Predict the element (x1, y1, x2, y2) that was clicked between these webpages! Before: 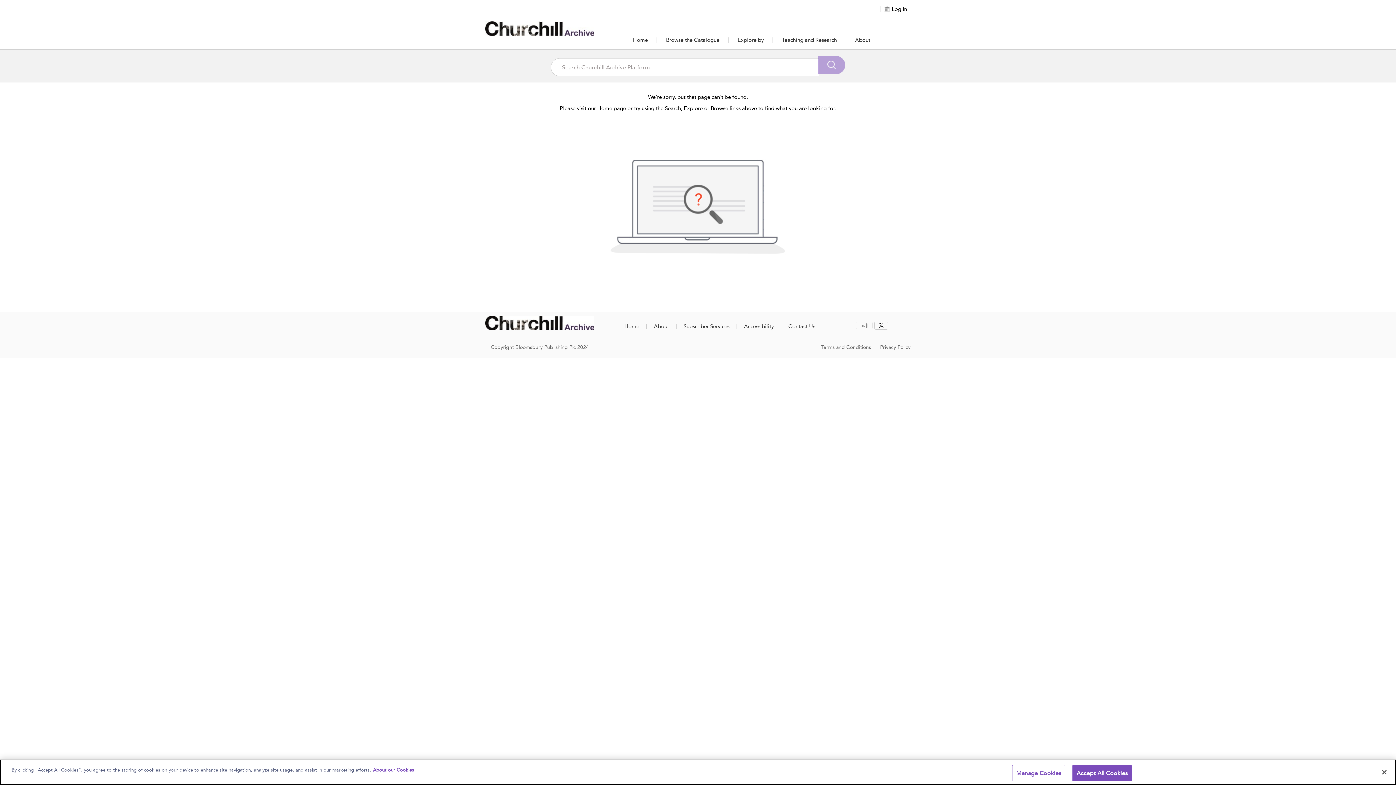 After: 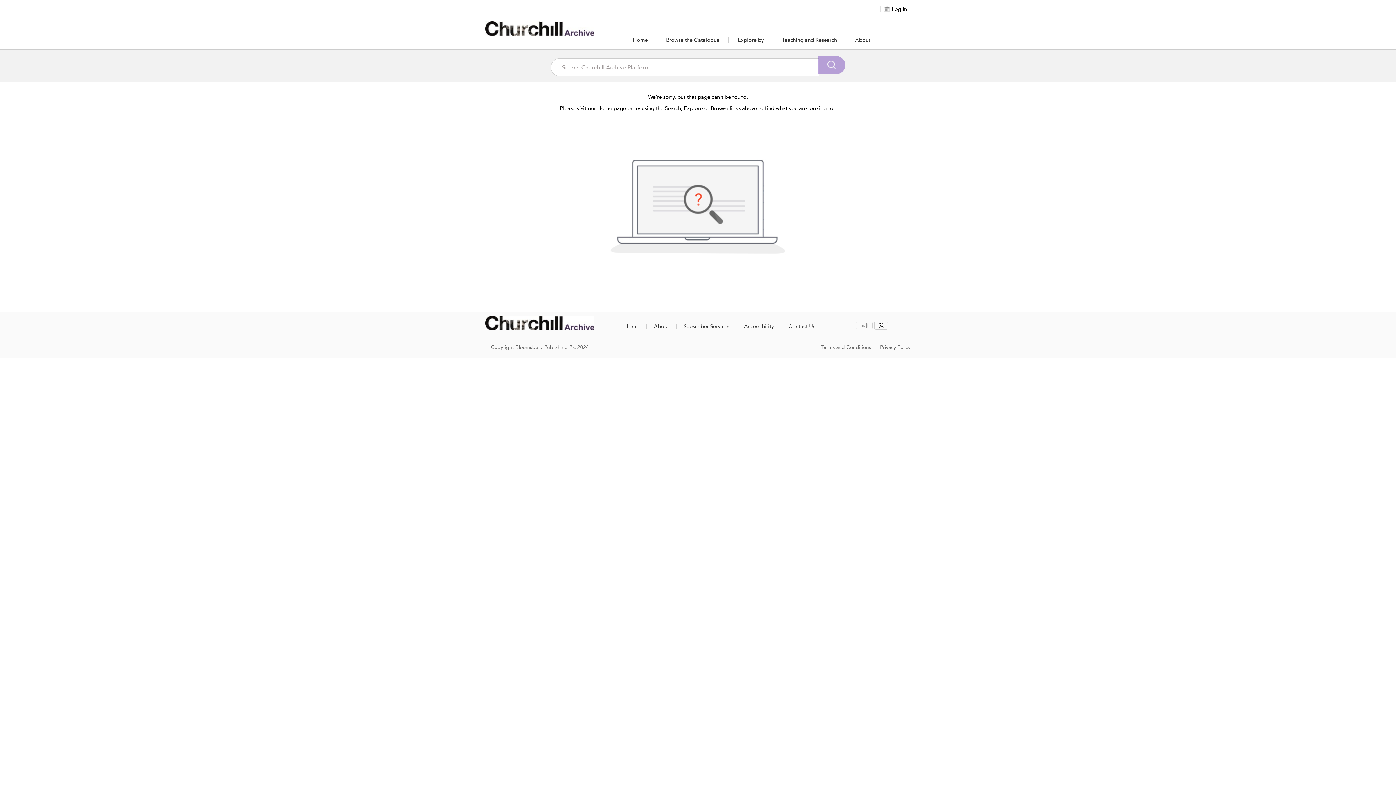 Action: bbox: (1072, 765, 1132, 781) label: Accept All Cookies